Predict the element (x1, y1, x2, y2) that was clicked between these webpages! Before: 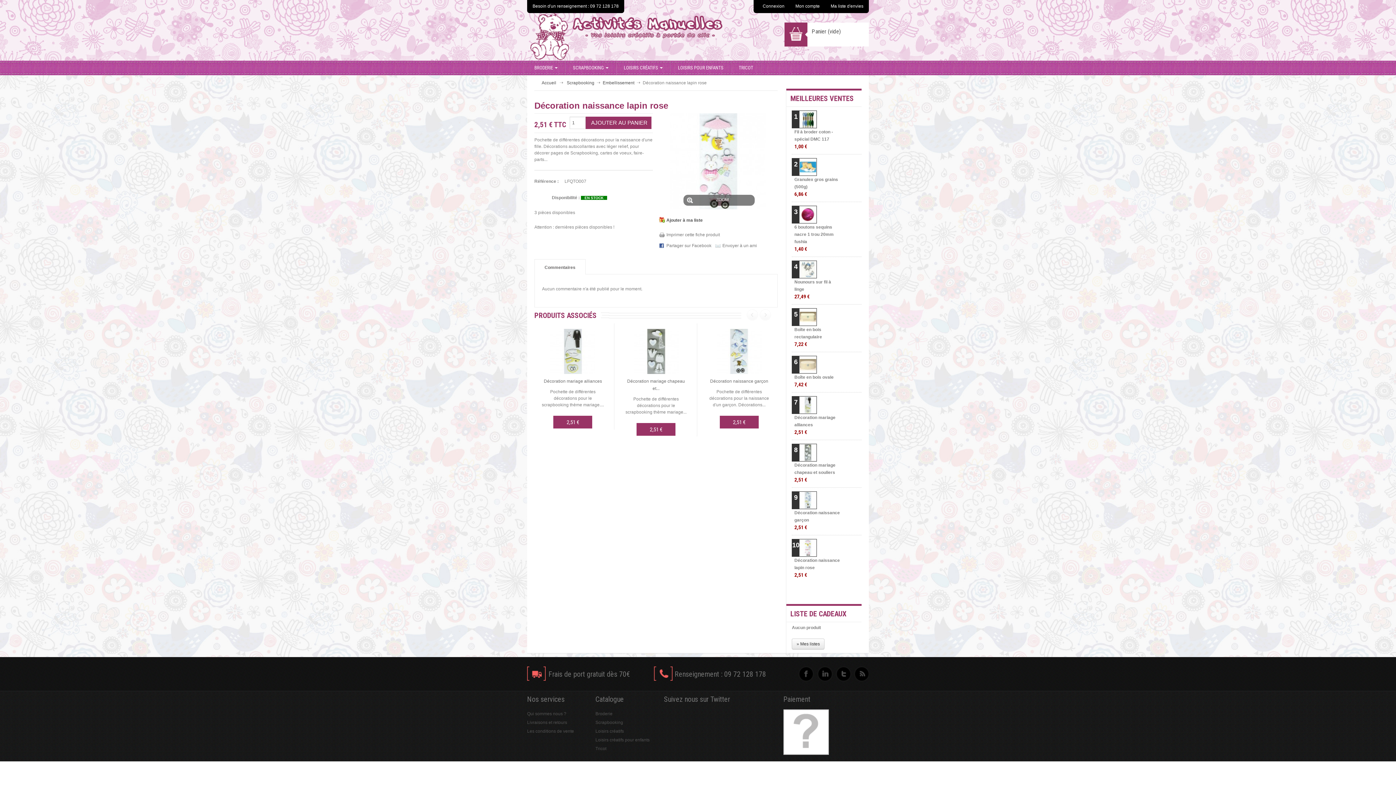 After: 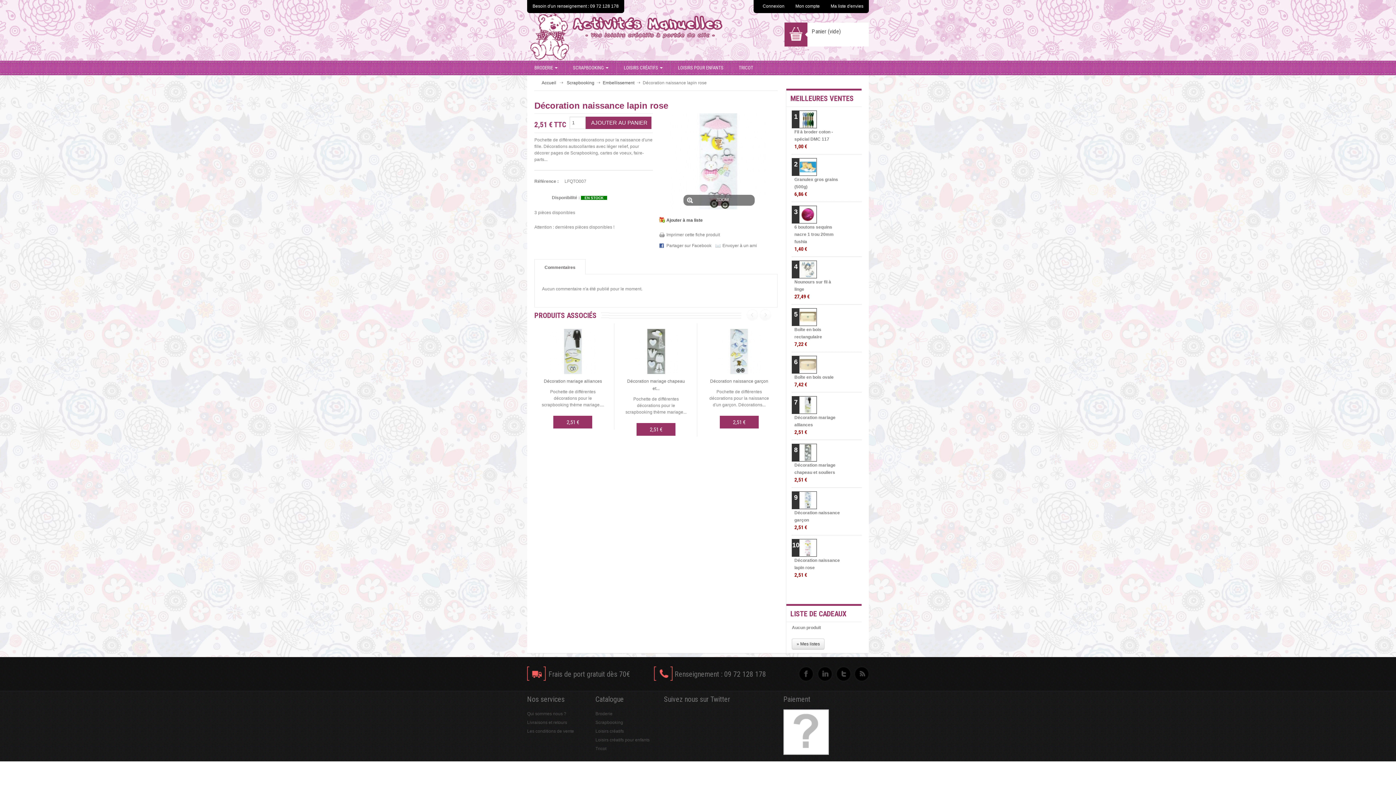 Action: label: LOISIRS POUR ENFANTS bbox: (670, 60, 730, 75)